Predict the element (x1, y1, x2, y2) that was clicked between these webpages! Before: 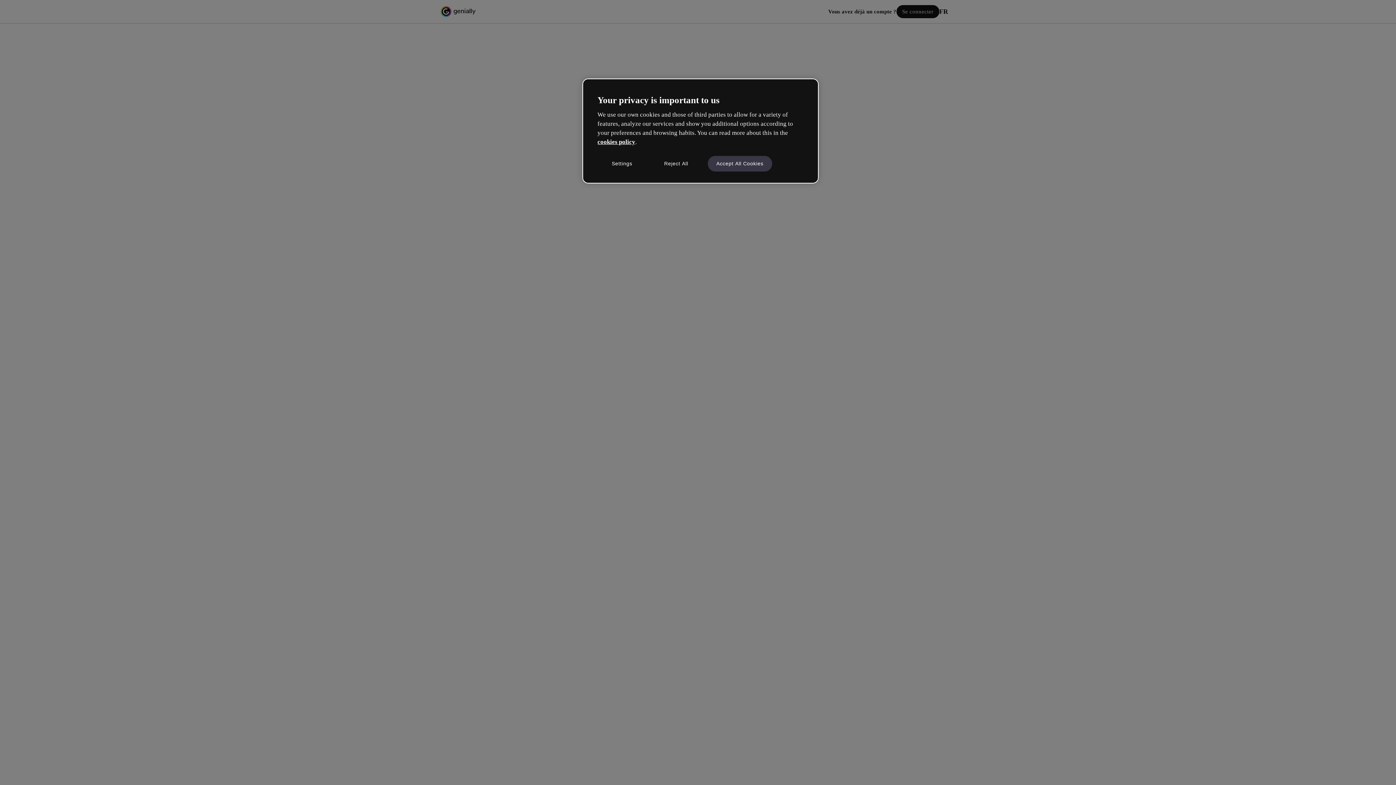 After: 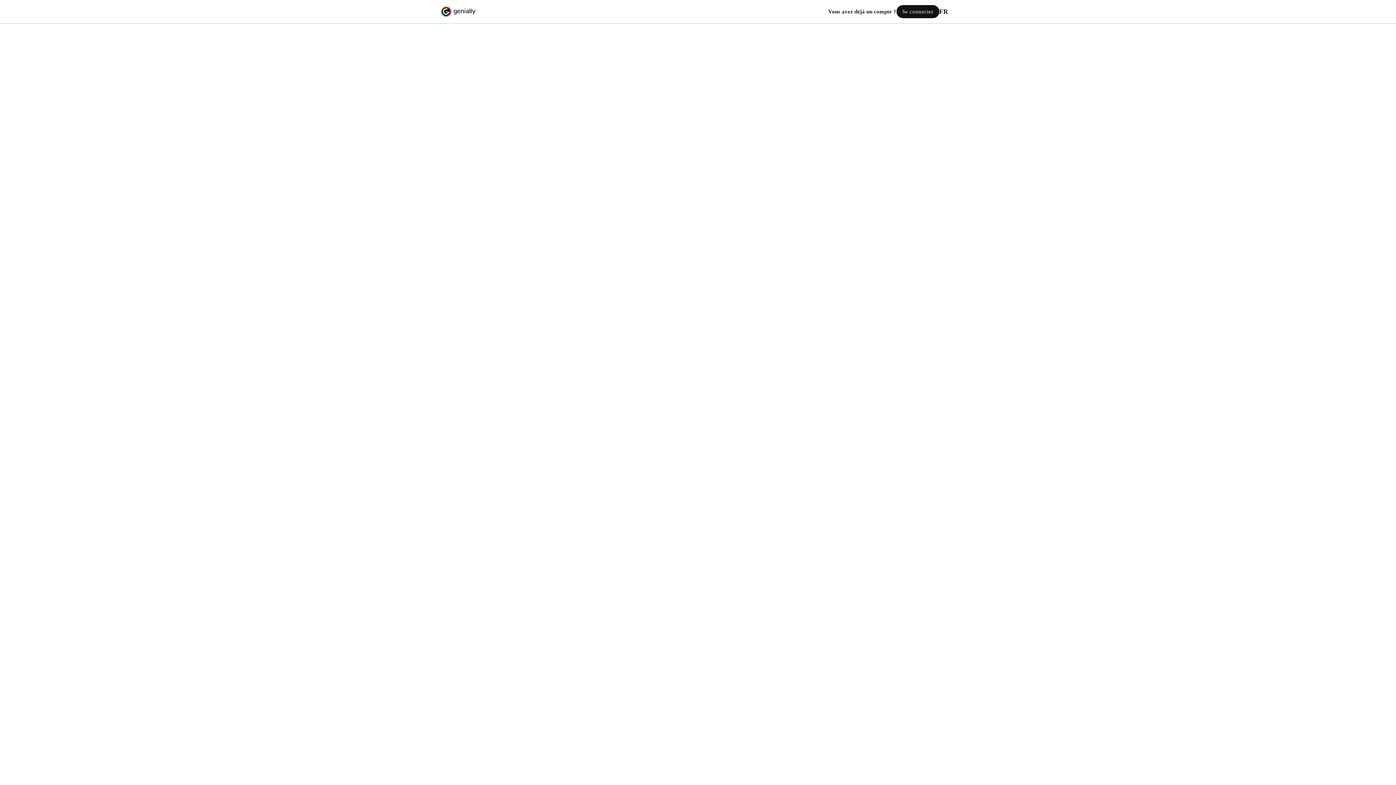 Action: bbox: (707, 155, 772, 171) label: Accept All Cookies